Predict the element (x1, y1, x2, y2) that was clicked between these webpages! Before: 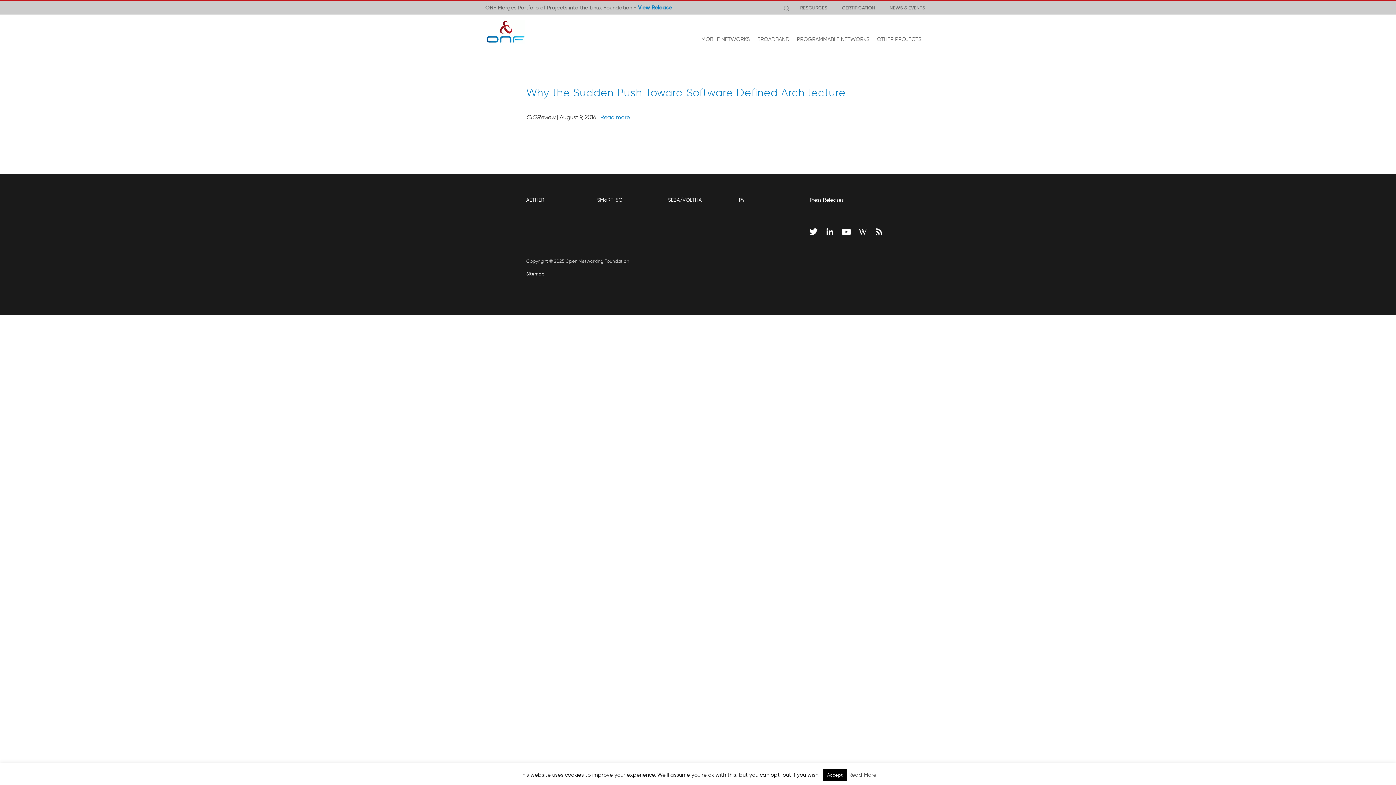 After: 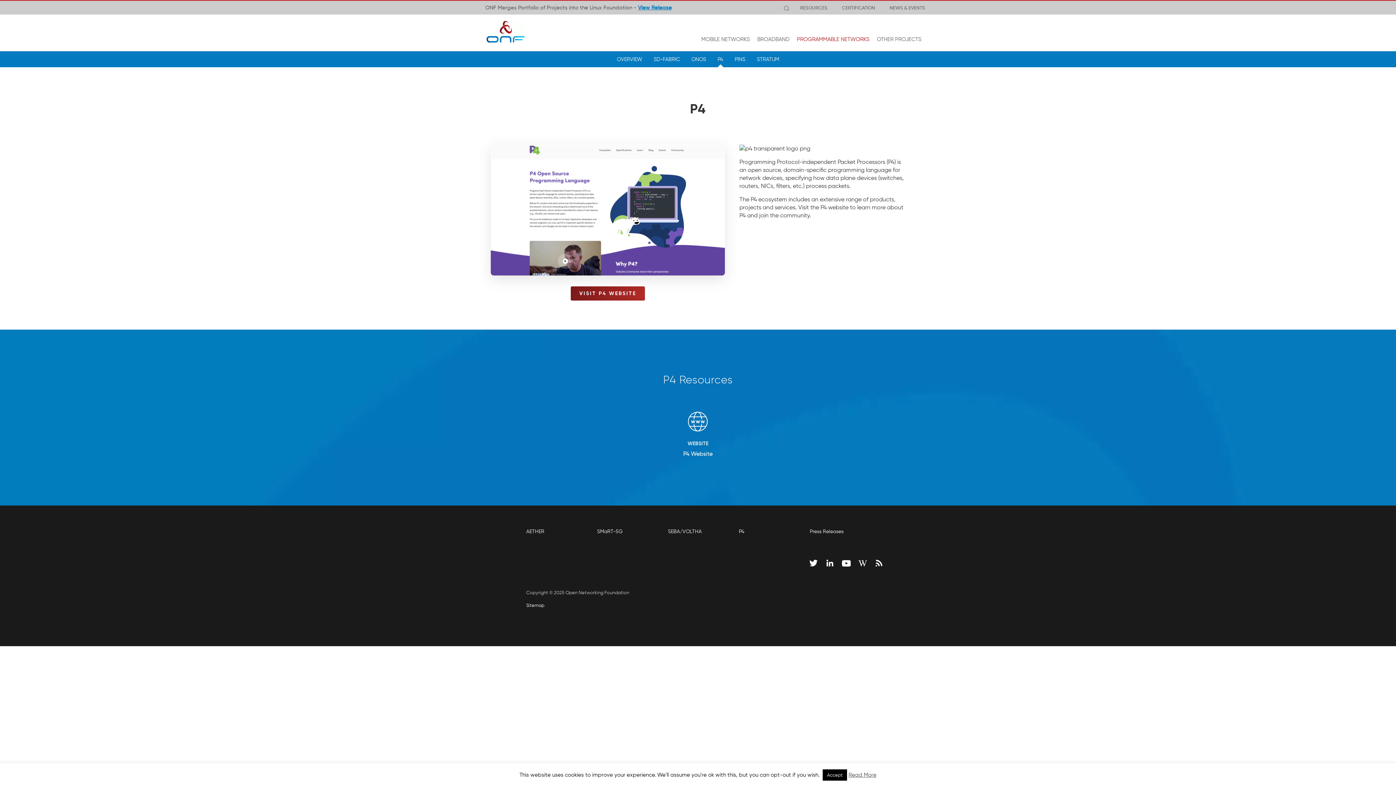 Action: bbox: (739, 196, 744, 208) label: P4